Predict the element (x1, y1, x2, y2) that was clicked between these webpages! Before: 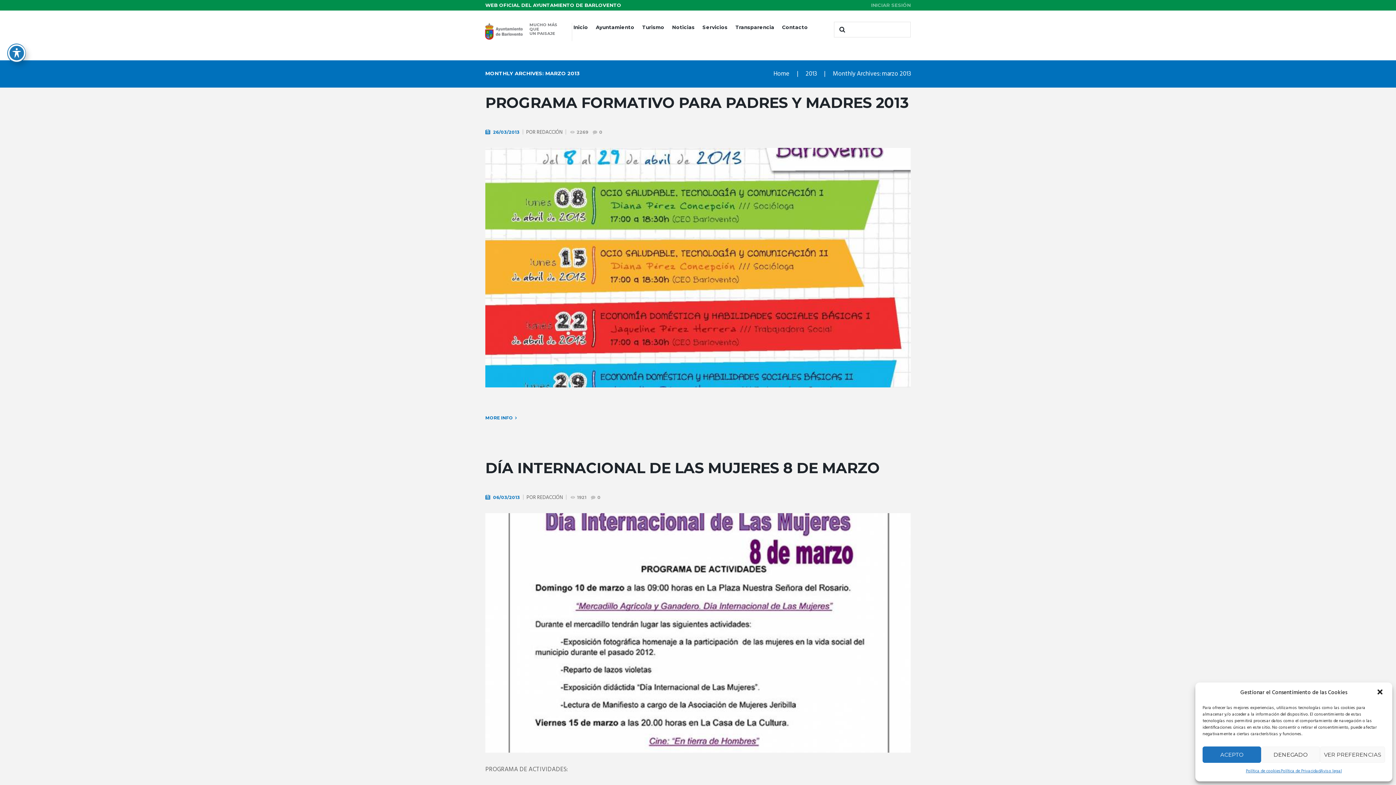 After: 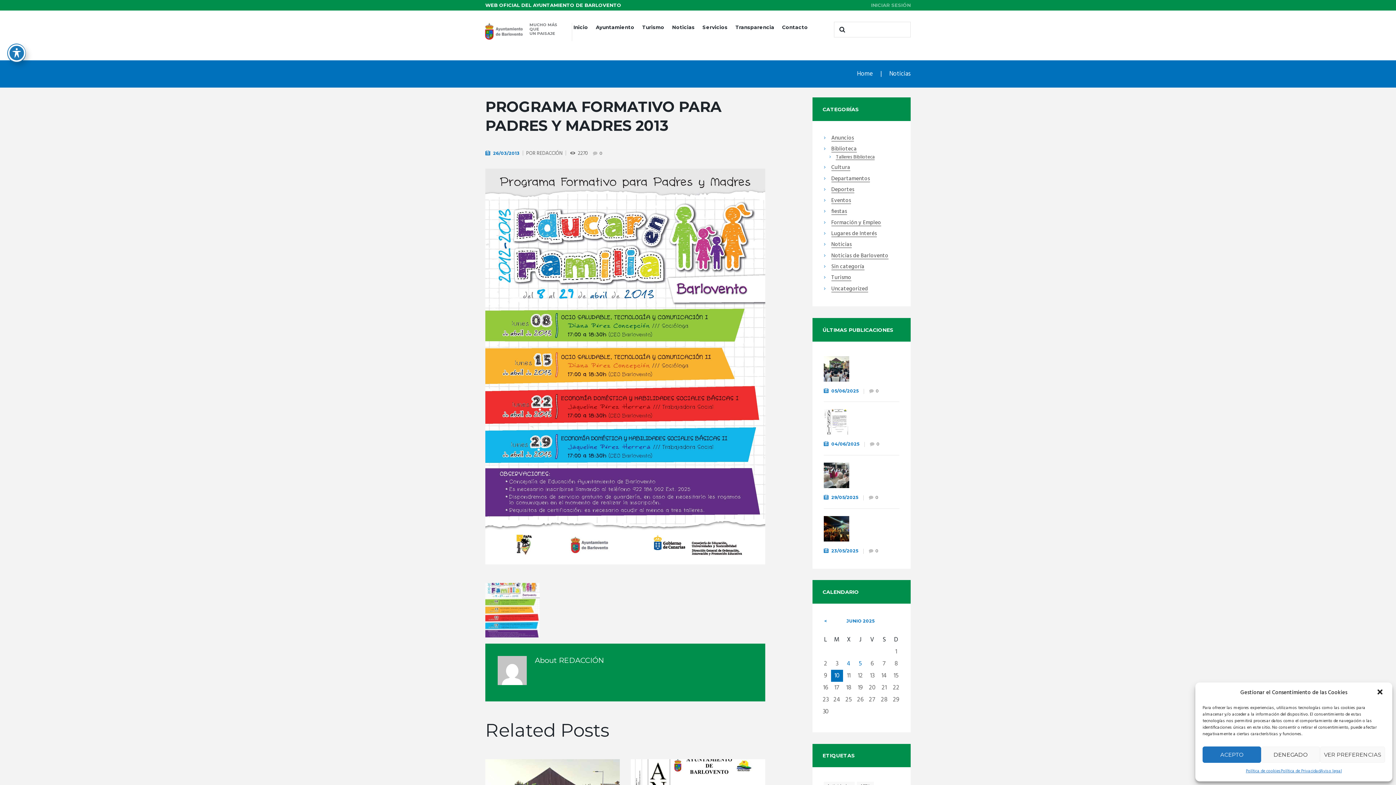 Action: bbox: (592, 129, 602, 135) label: 0